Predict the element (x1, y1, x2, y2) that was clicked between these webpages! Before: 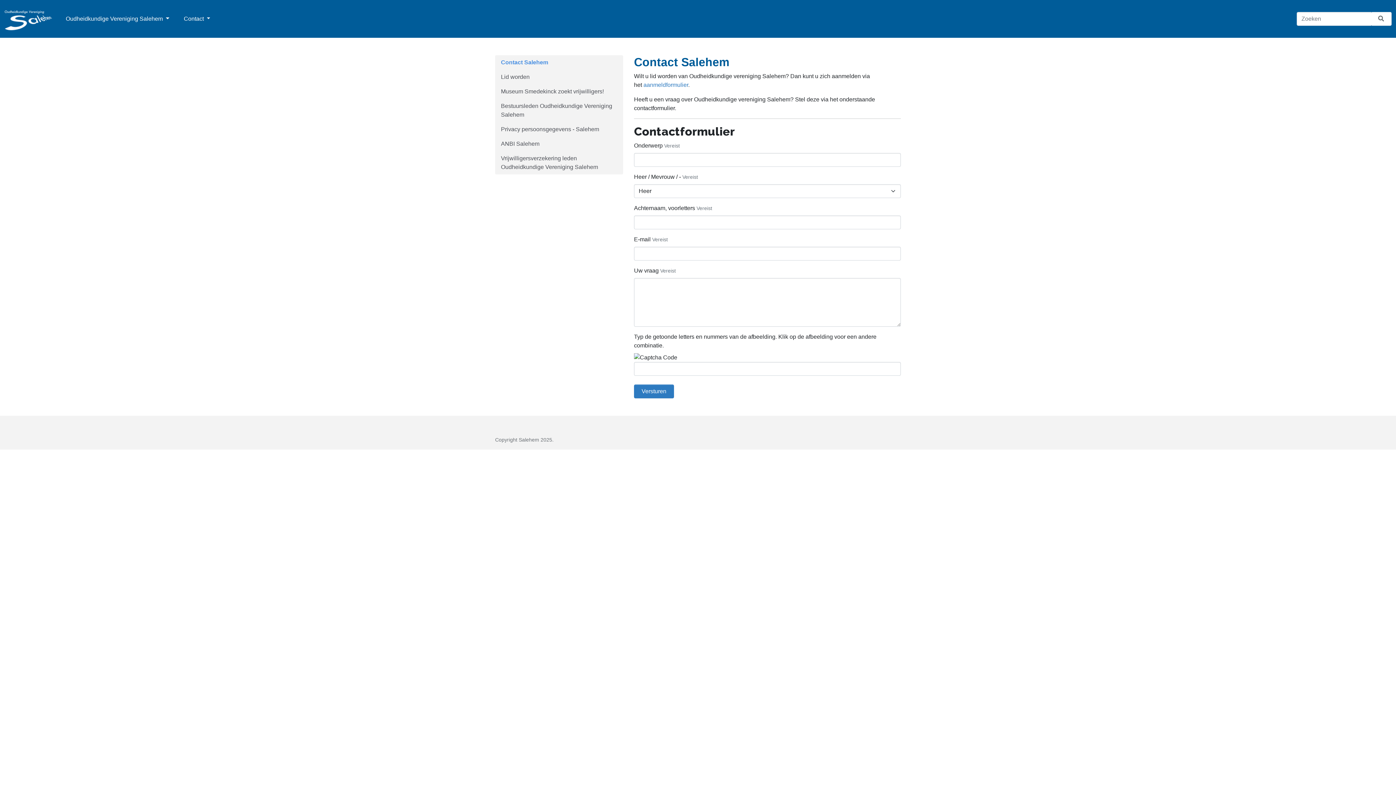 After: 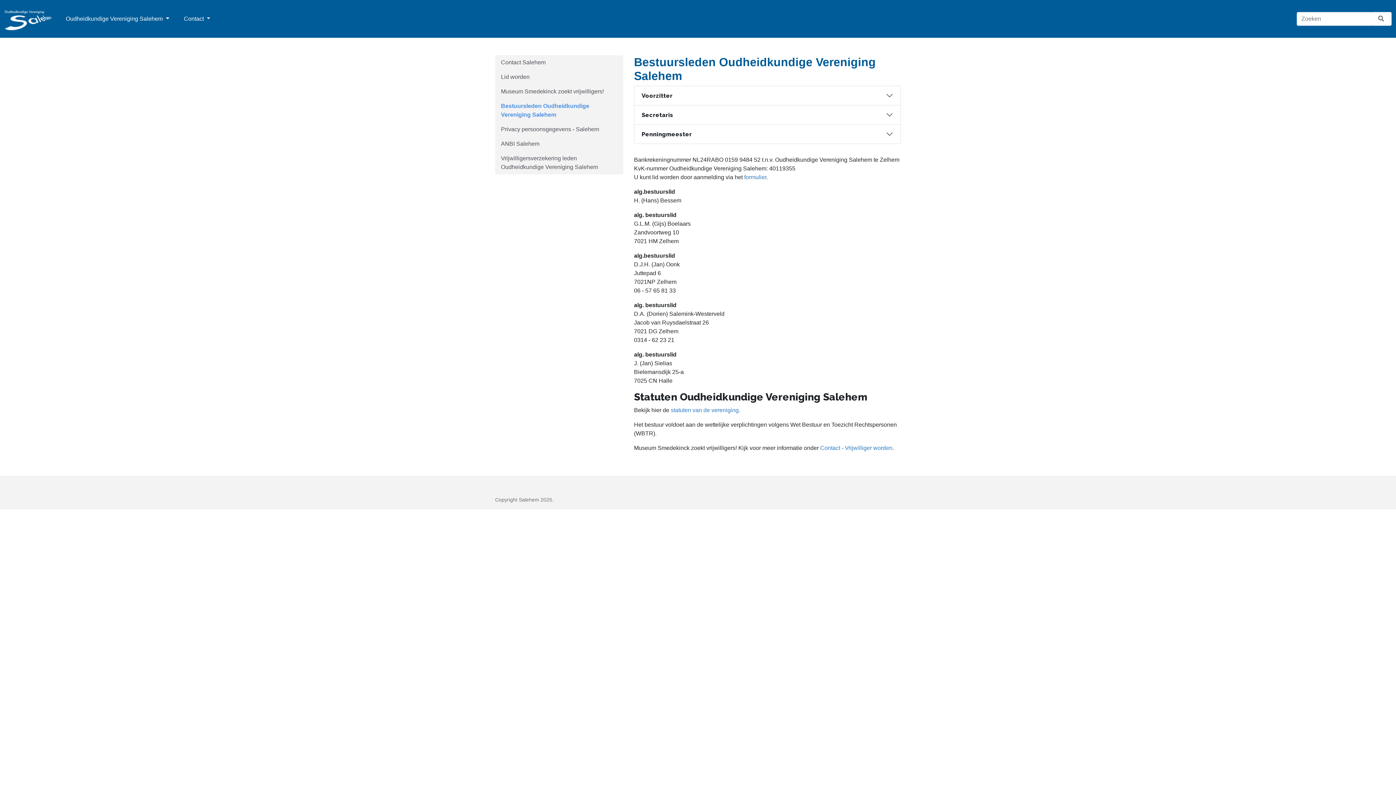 Action: bbox: (495, 98, 623, 122) label: Bestuursleden Oudheidkundige Vereniging Salehem